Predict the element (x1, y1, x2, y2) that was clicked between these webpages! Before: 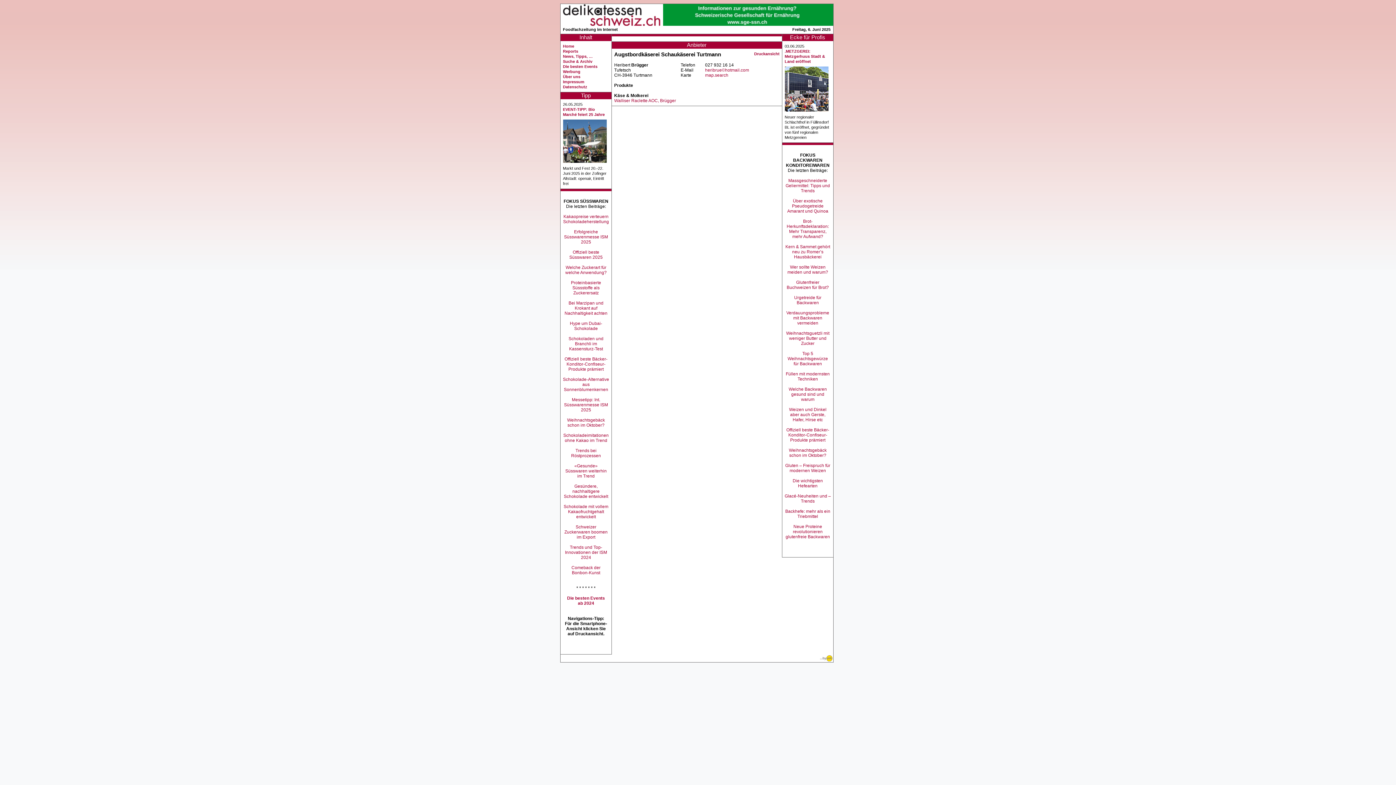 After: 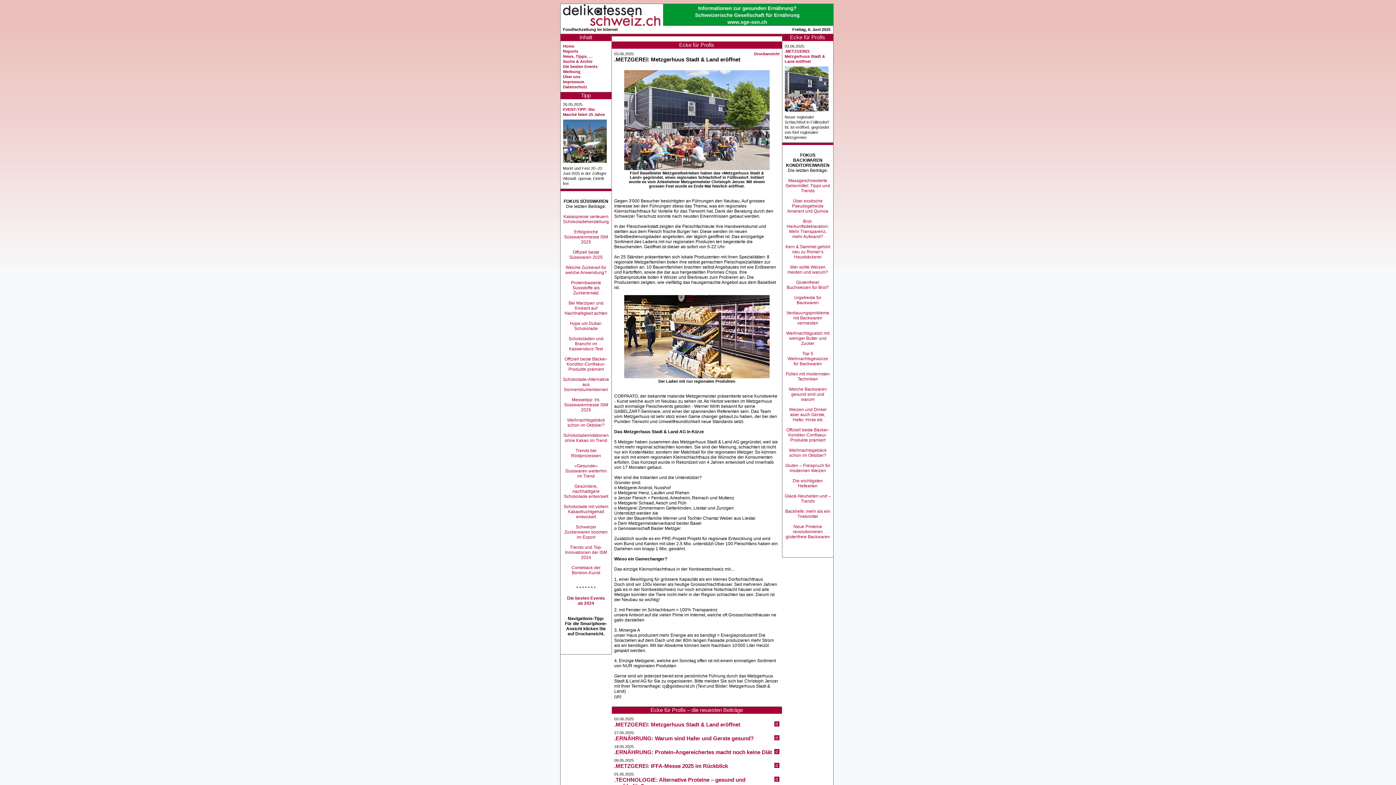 Action: bbox: (784, 109, 828, 114)